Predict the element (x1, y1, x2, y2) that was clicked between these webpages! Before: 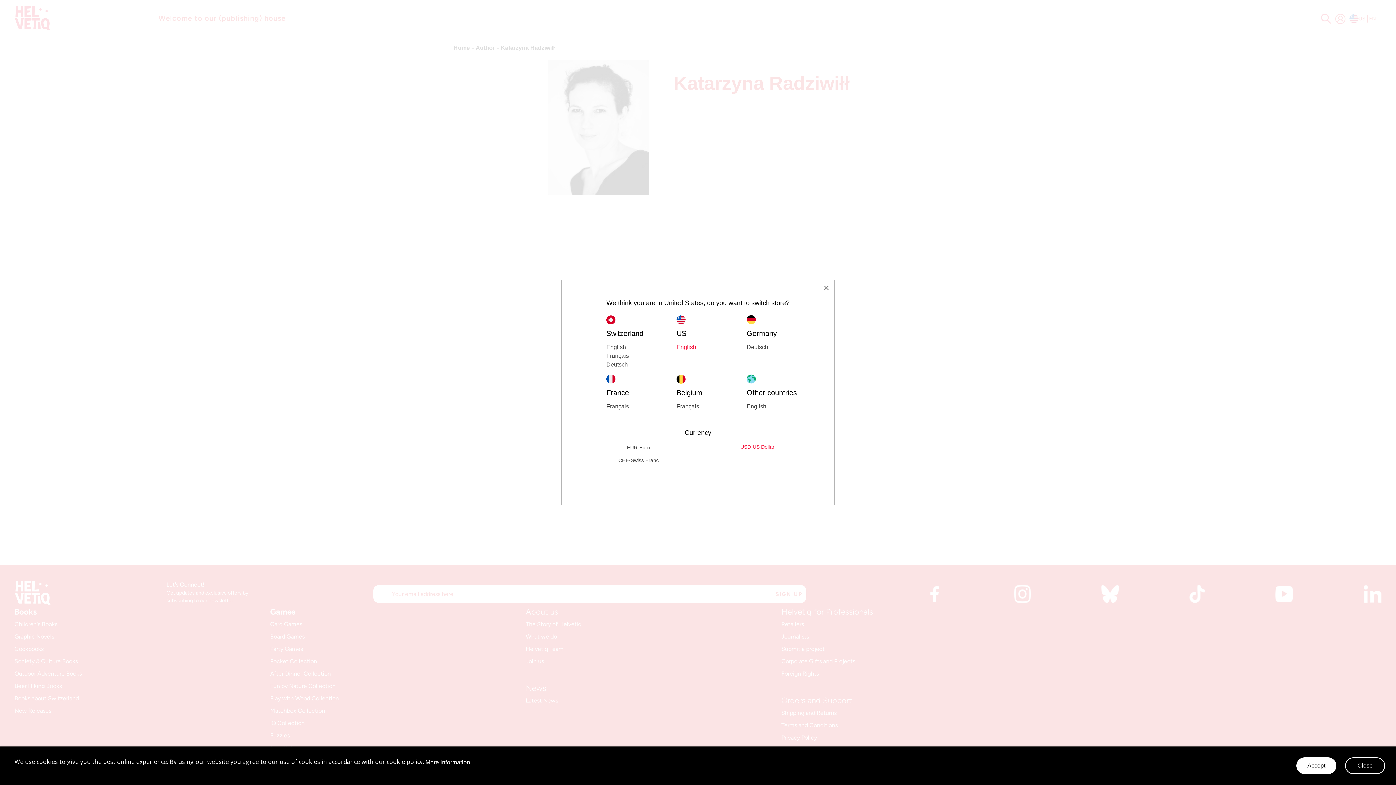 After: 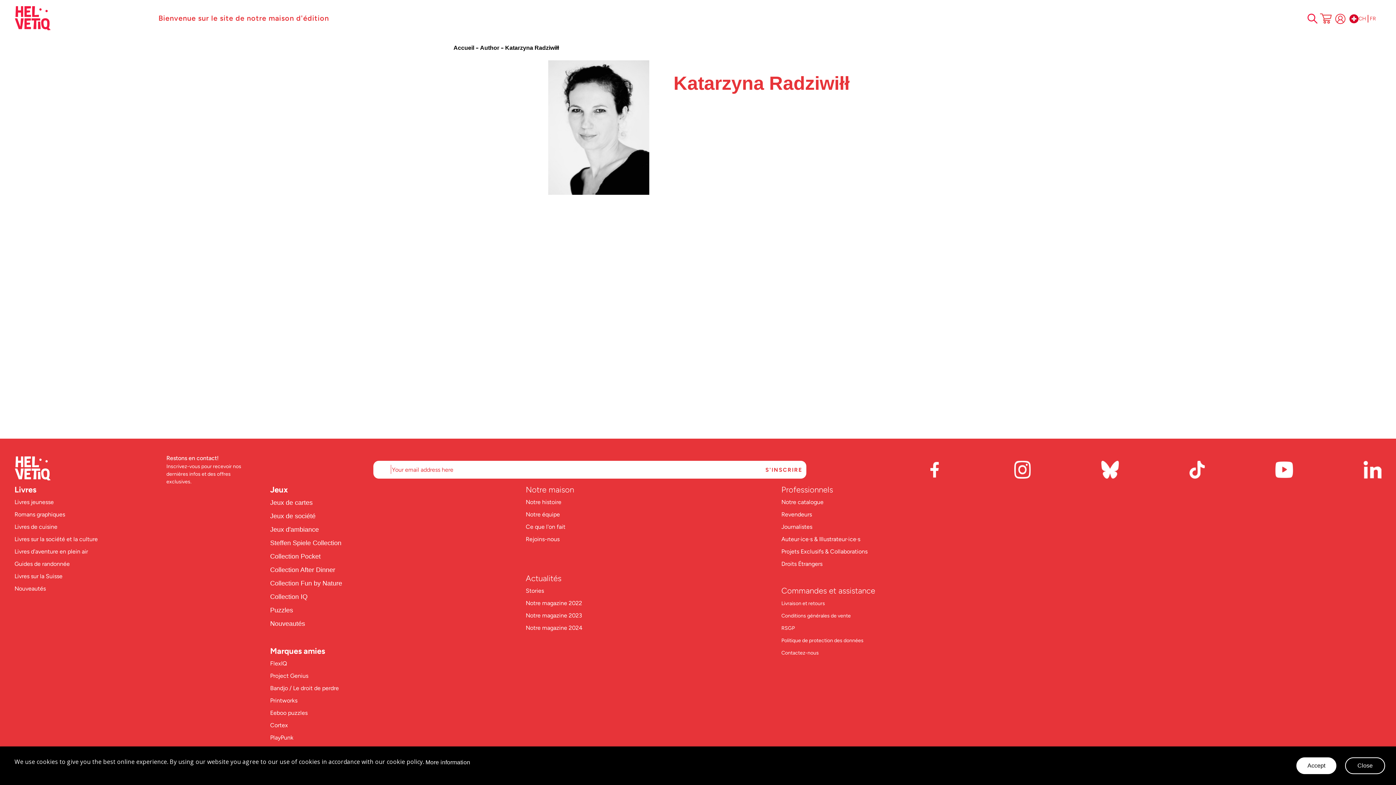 Action: label: Français bbox: (606, 351, 676, 360)